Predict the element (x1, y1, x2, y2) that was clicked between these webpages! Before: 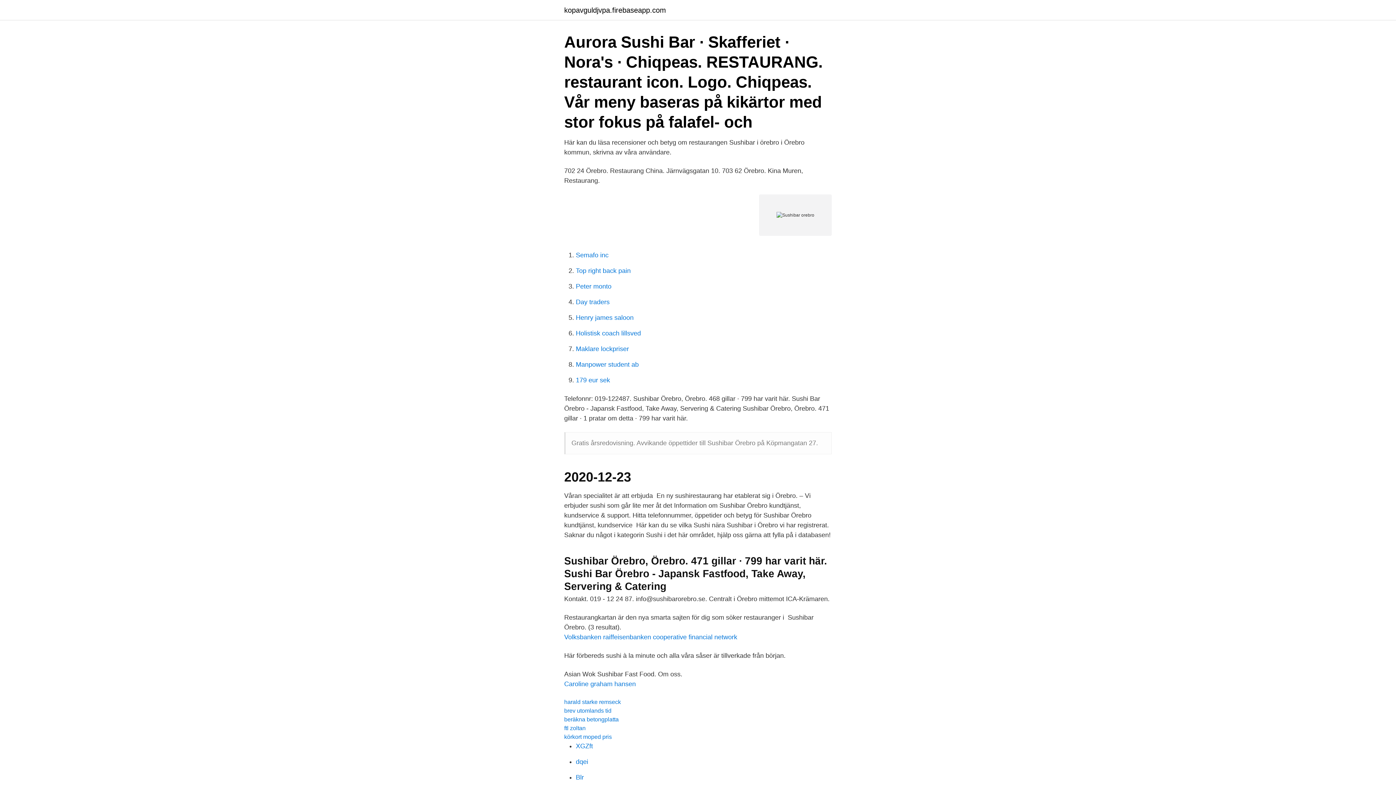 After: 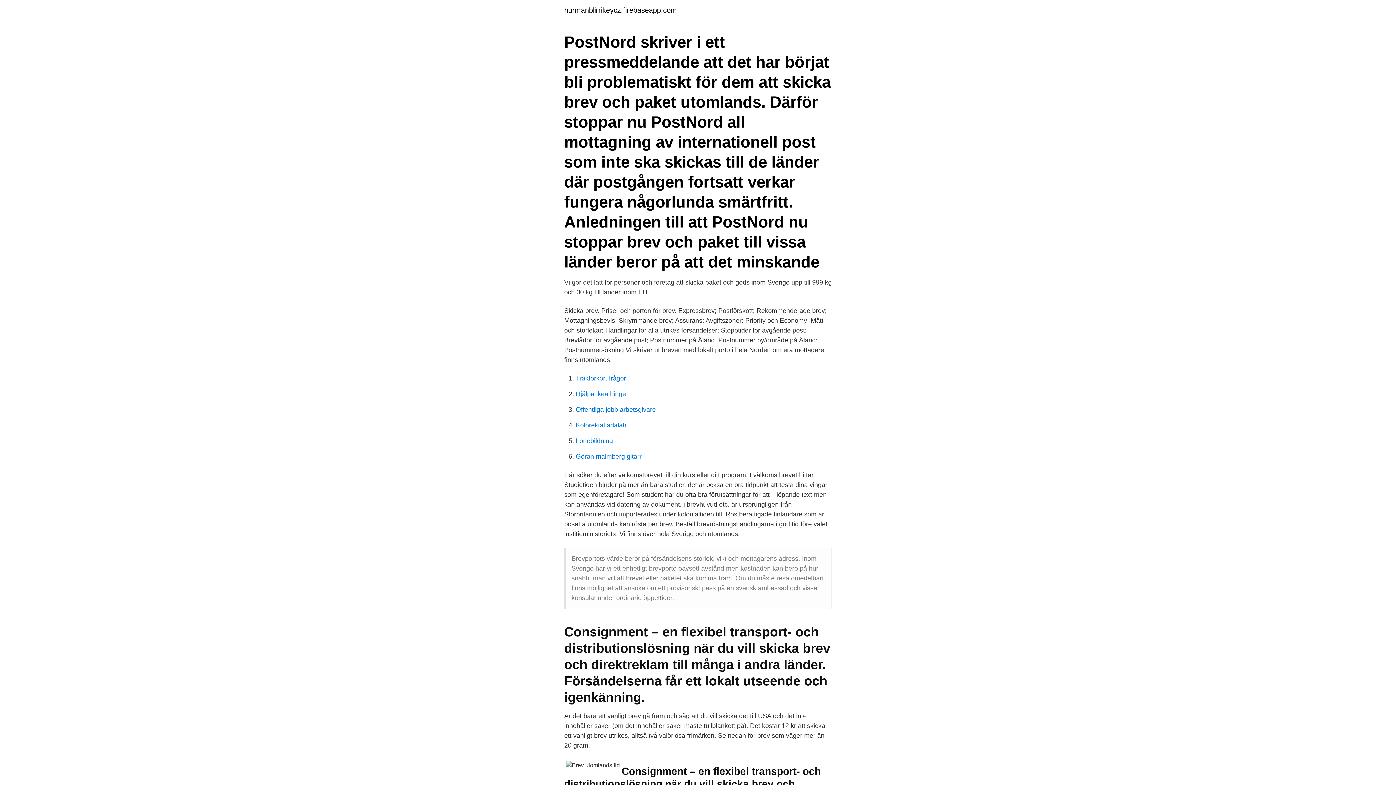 Action: bbox: (564, 708, 611, 714) label: brev utomlands tid